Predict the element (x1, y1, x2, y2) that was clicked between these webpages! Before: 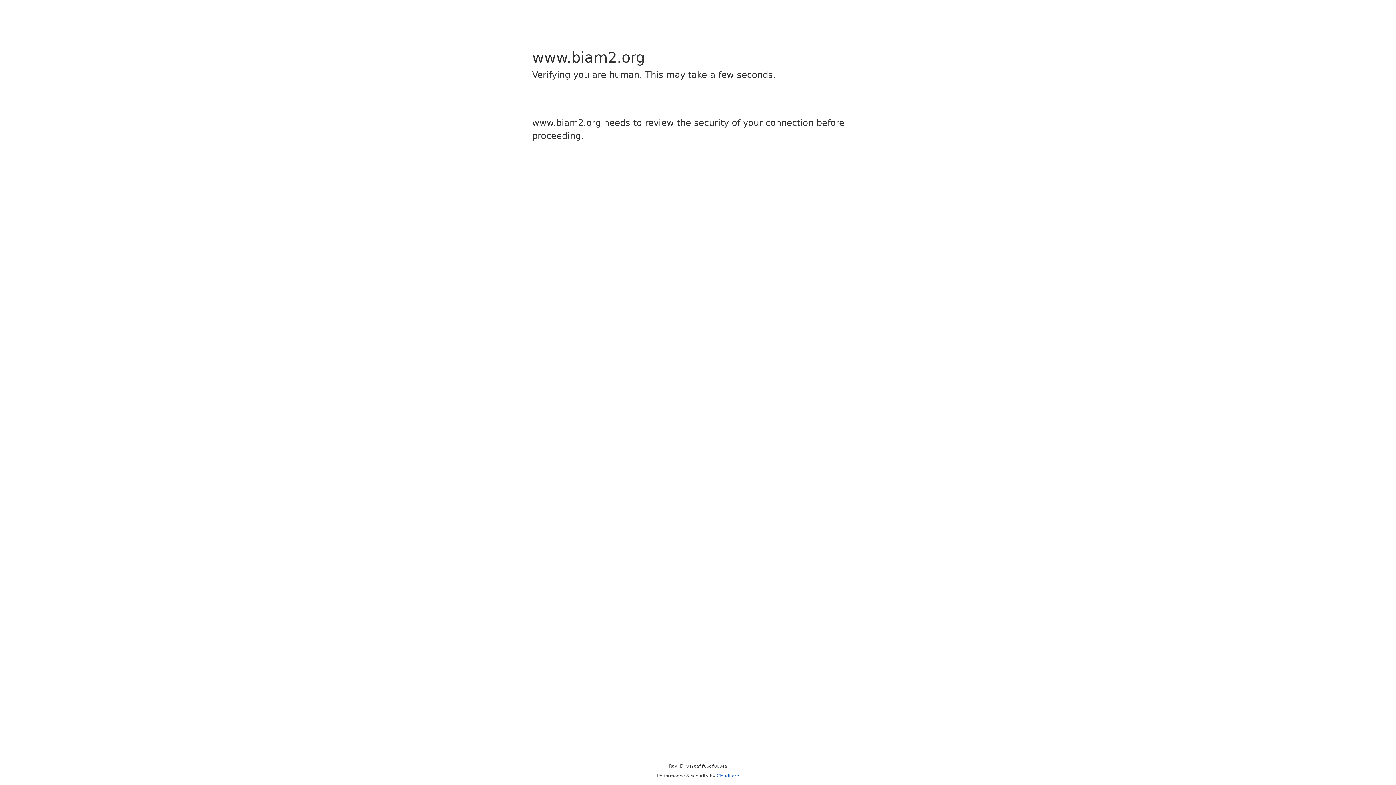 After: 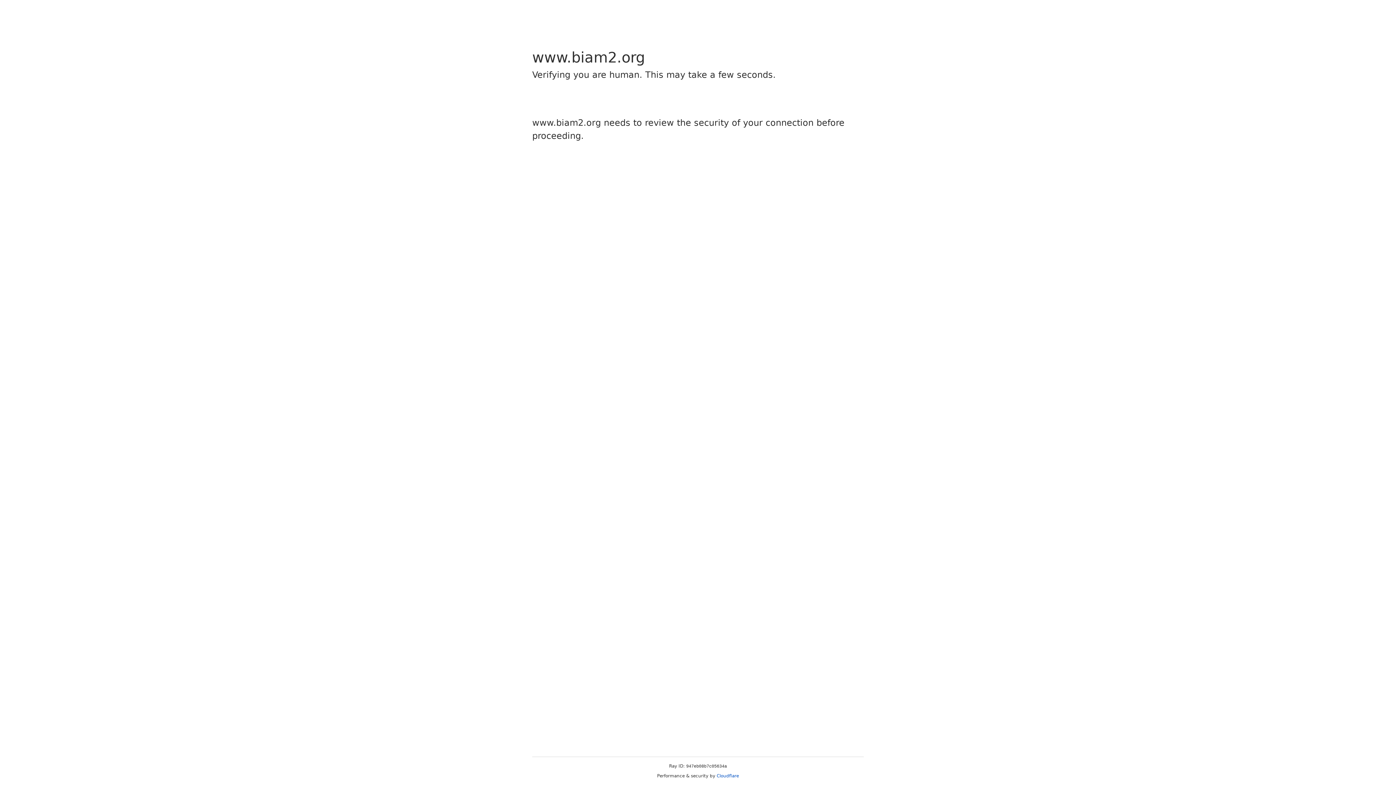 Action: label: Cloudflare bbox: (716, 773, 739, 778)